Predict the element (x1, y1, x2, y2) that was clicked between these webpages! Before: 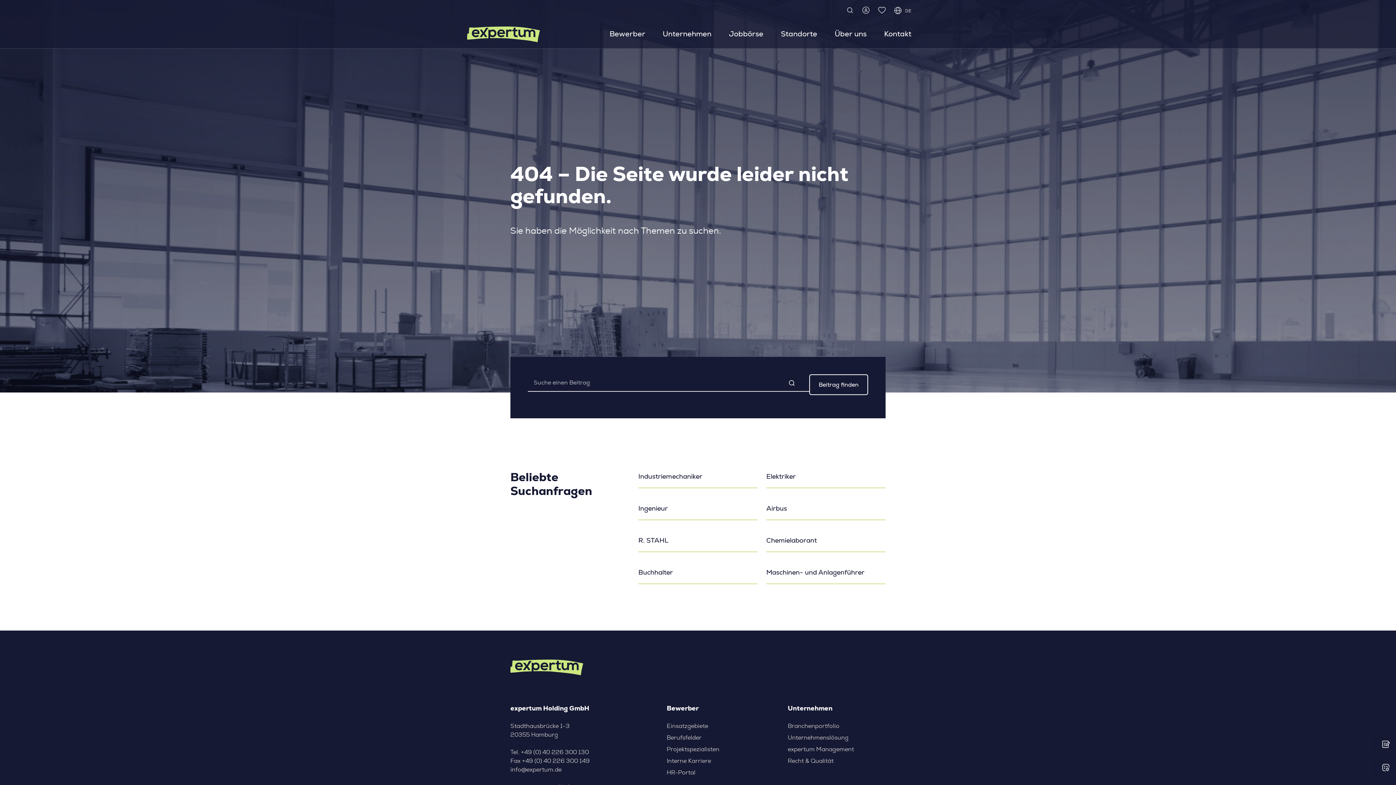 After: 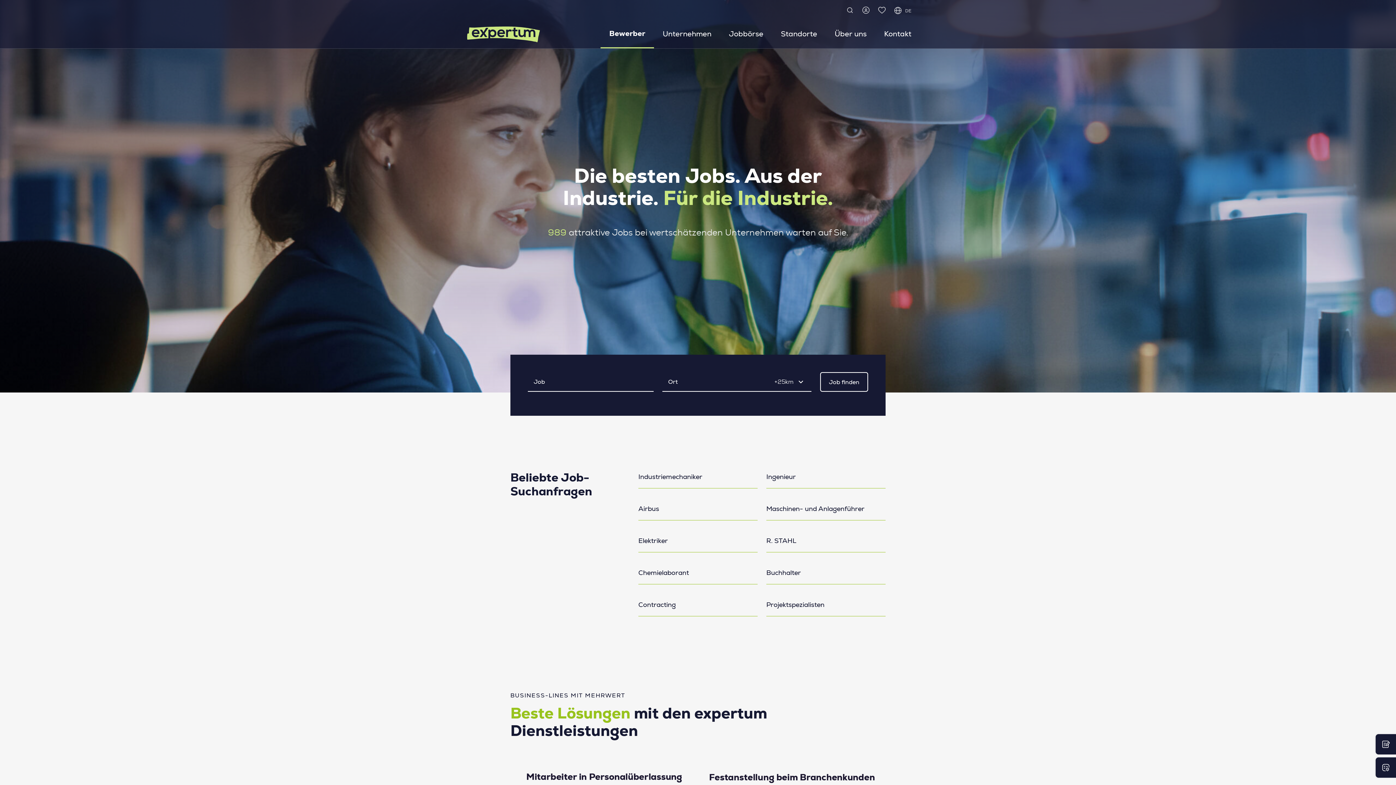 Action: bbox: (601, 20, 654, 47) label: Bewerber